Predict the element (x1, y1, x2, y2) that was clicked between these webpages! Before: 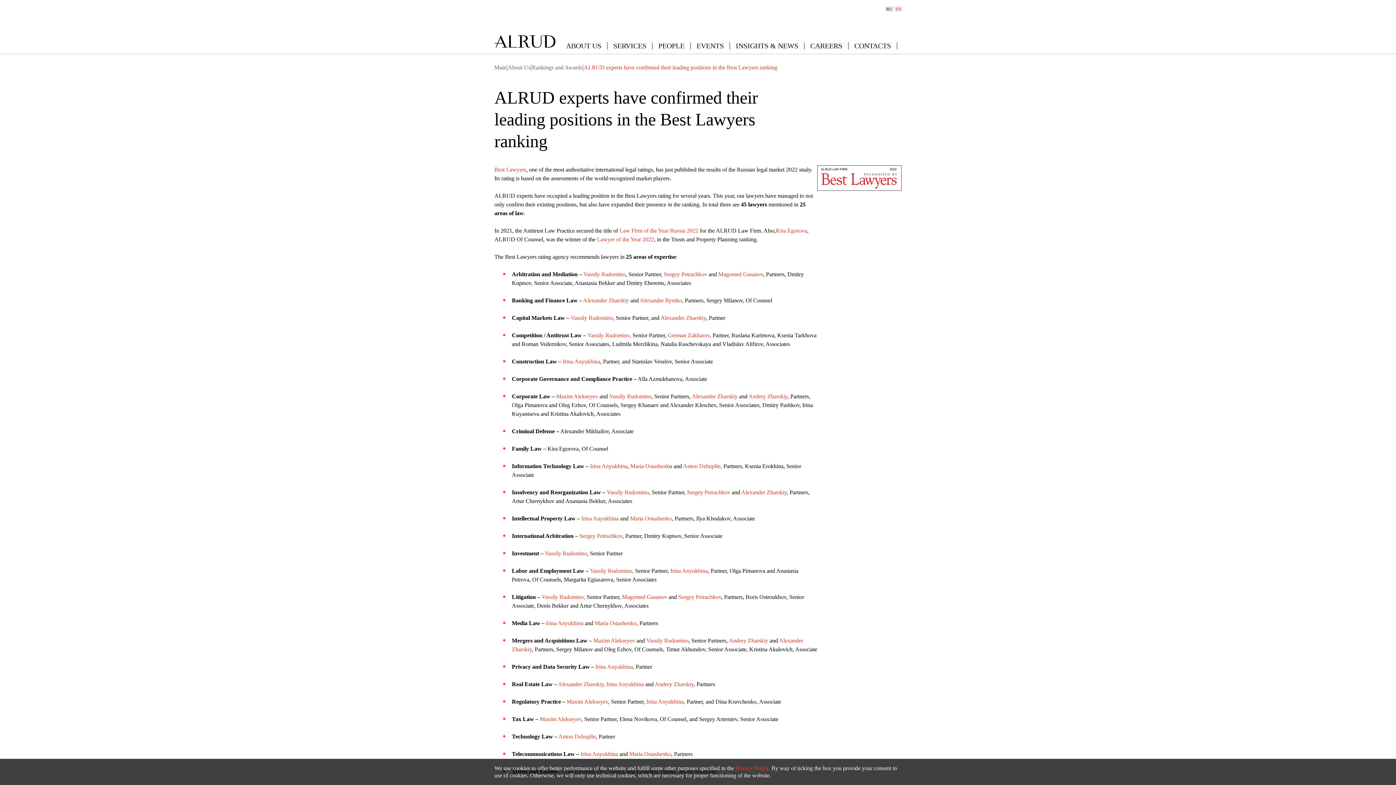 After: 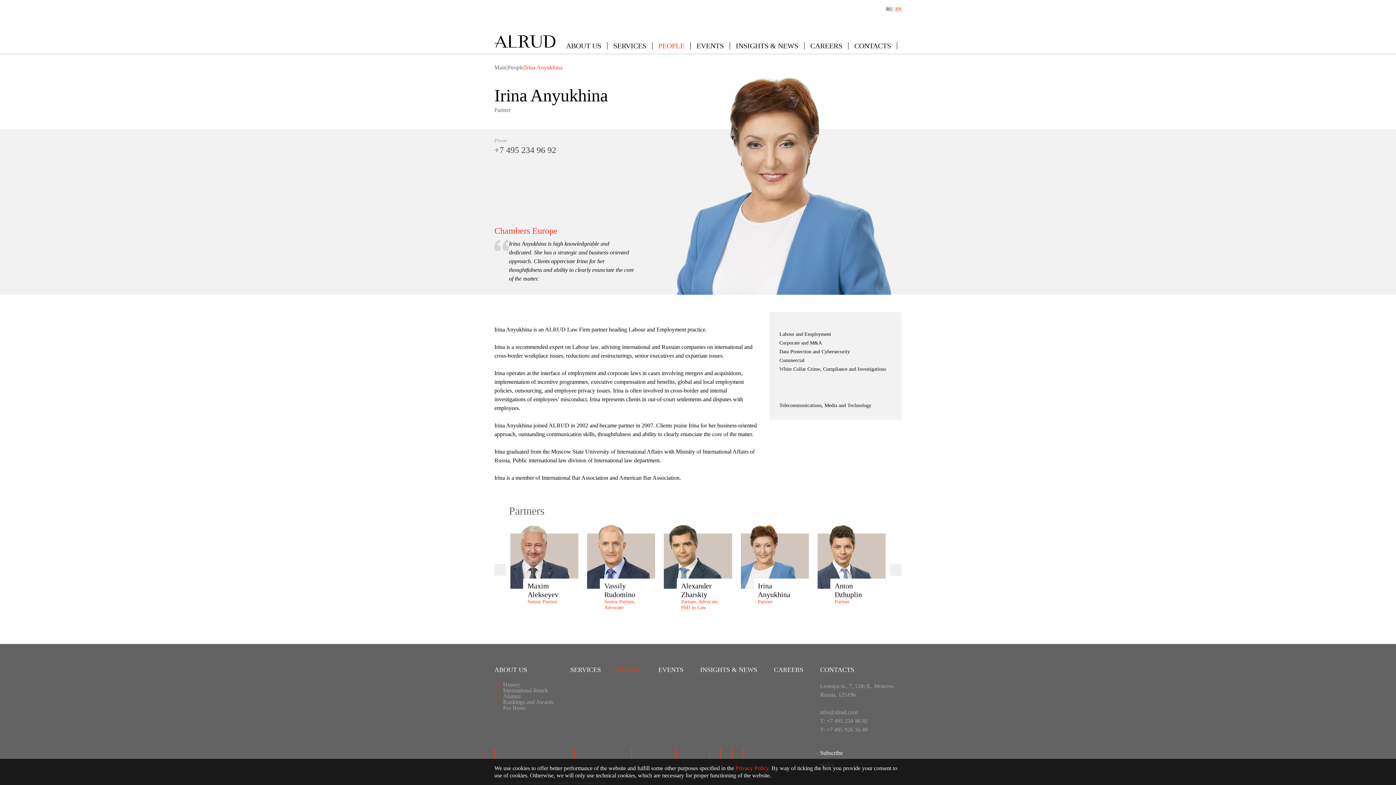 Action: label: Irina Anyukhina bbox: (590, 463, 627, 469)